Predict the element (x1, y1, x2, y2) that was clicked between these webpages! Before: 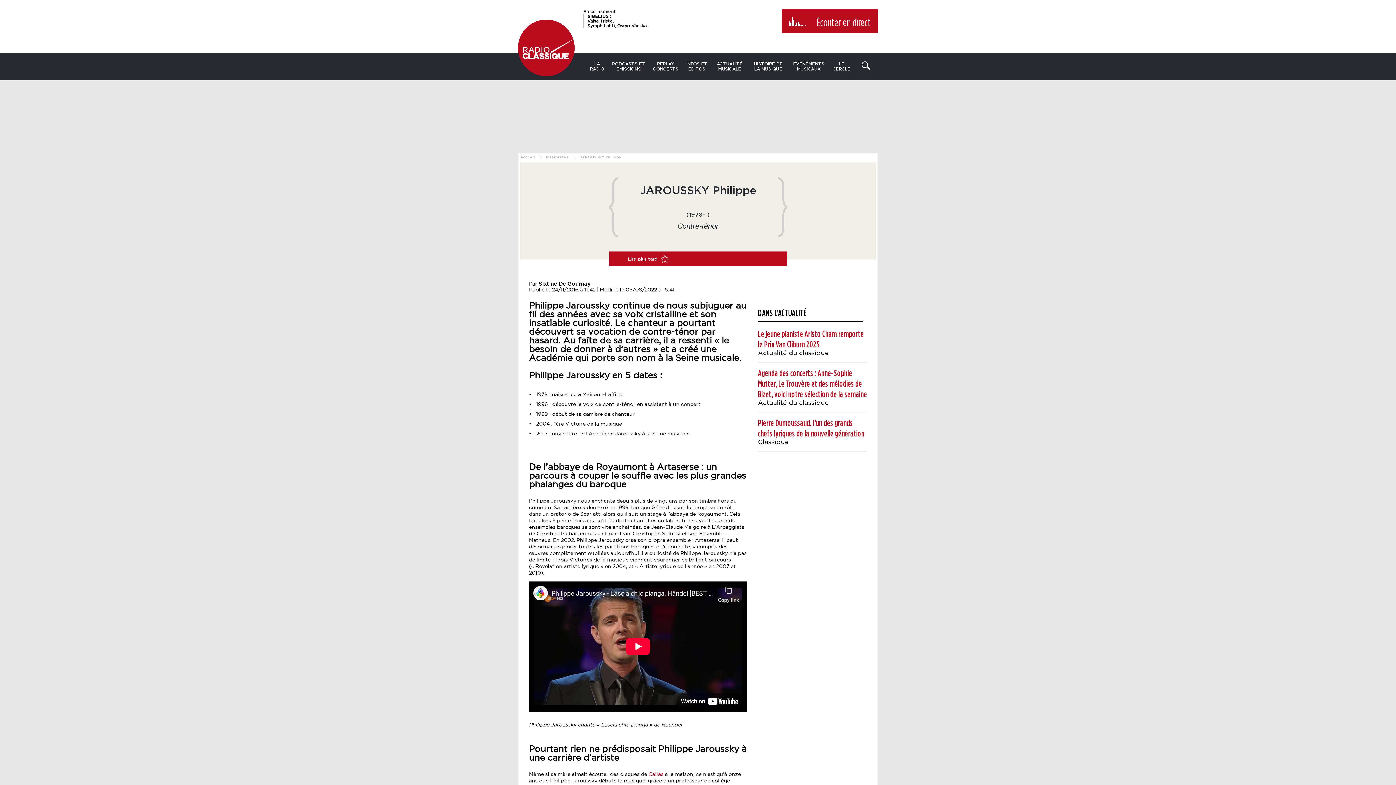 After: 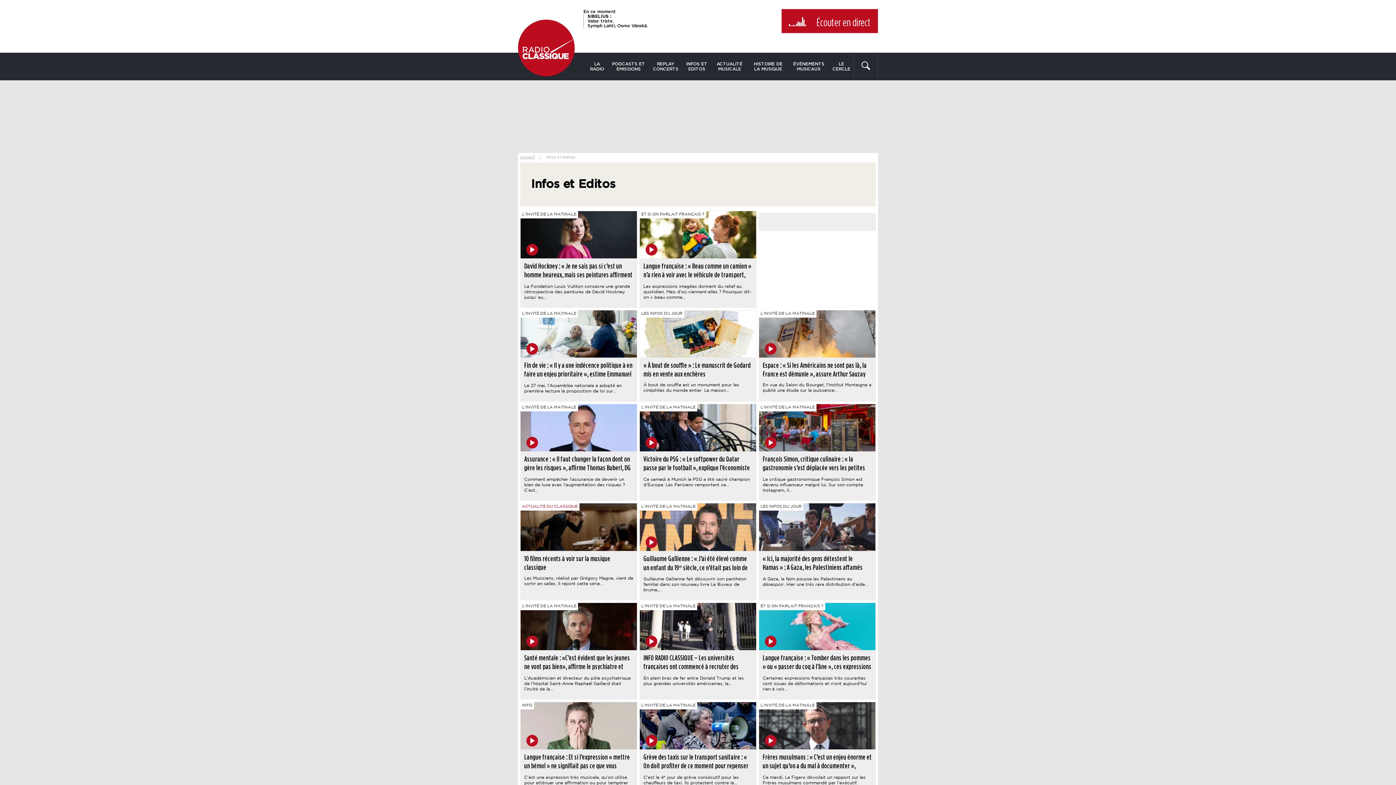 Action: bbox: (682, 52, 711, 80) label: INFOS ET EDITOS